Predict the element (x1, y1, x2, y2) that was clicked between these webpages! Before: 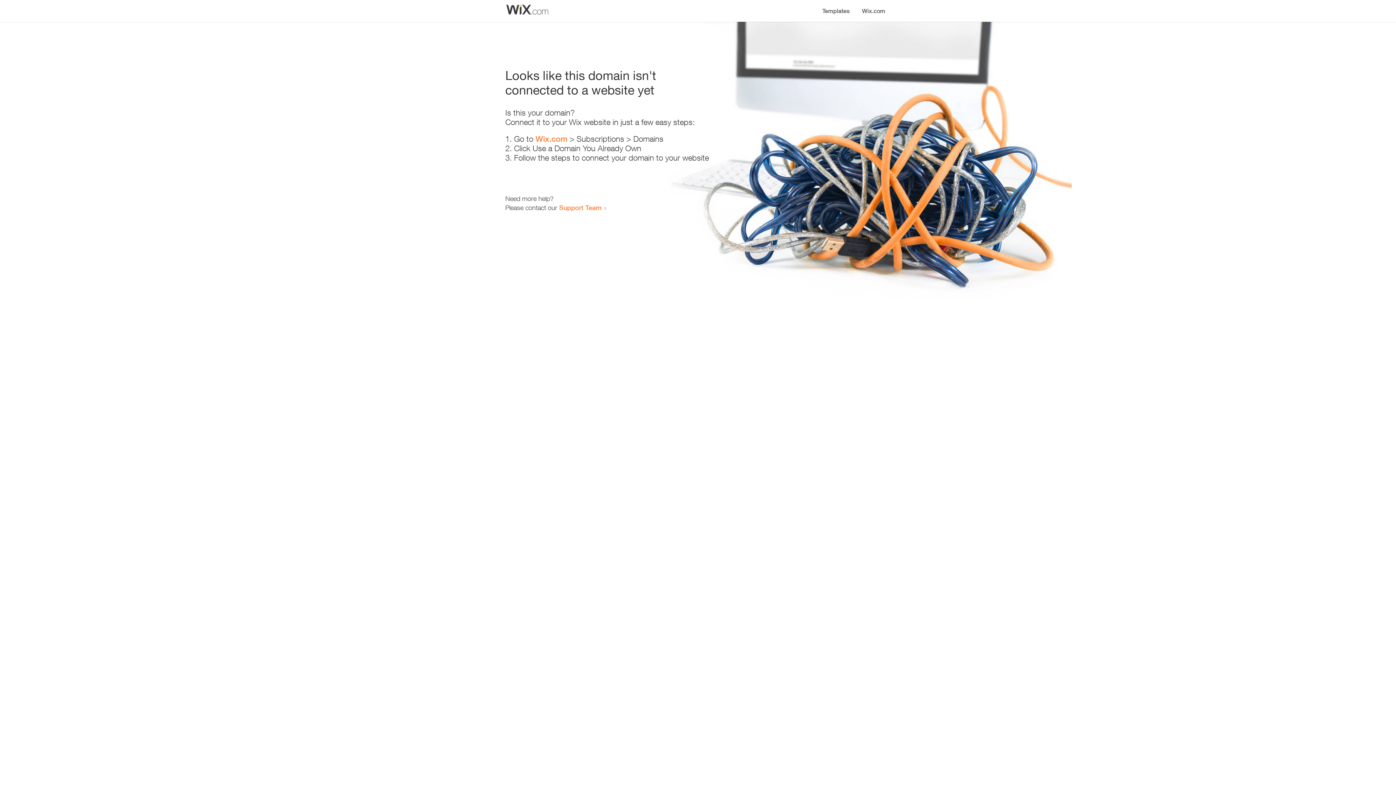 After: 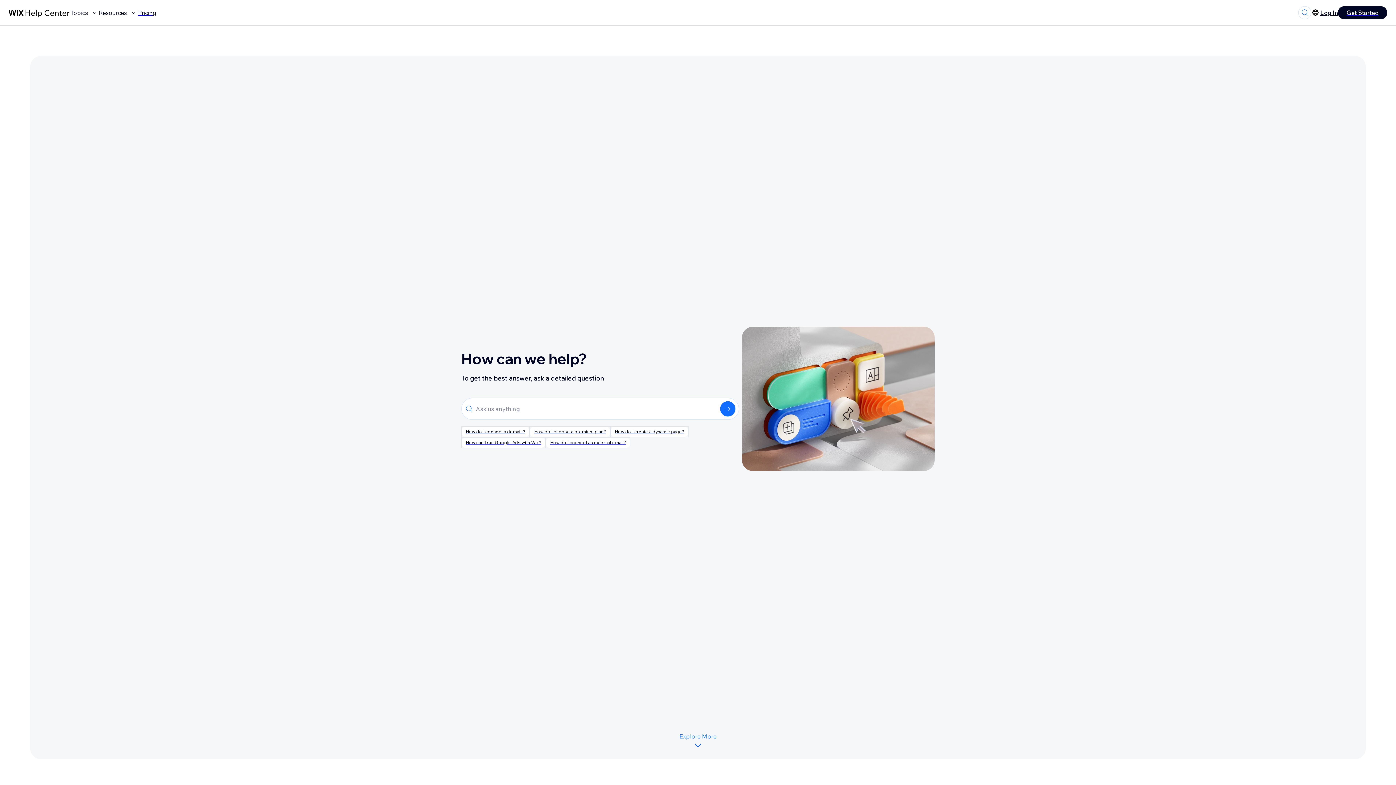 Action: label: Support Team bbox: (559, 203, 601, 211)